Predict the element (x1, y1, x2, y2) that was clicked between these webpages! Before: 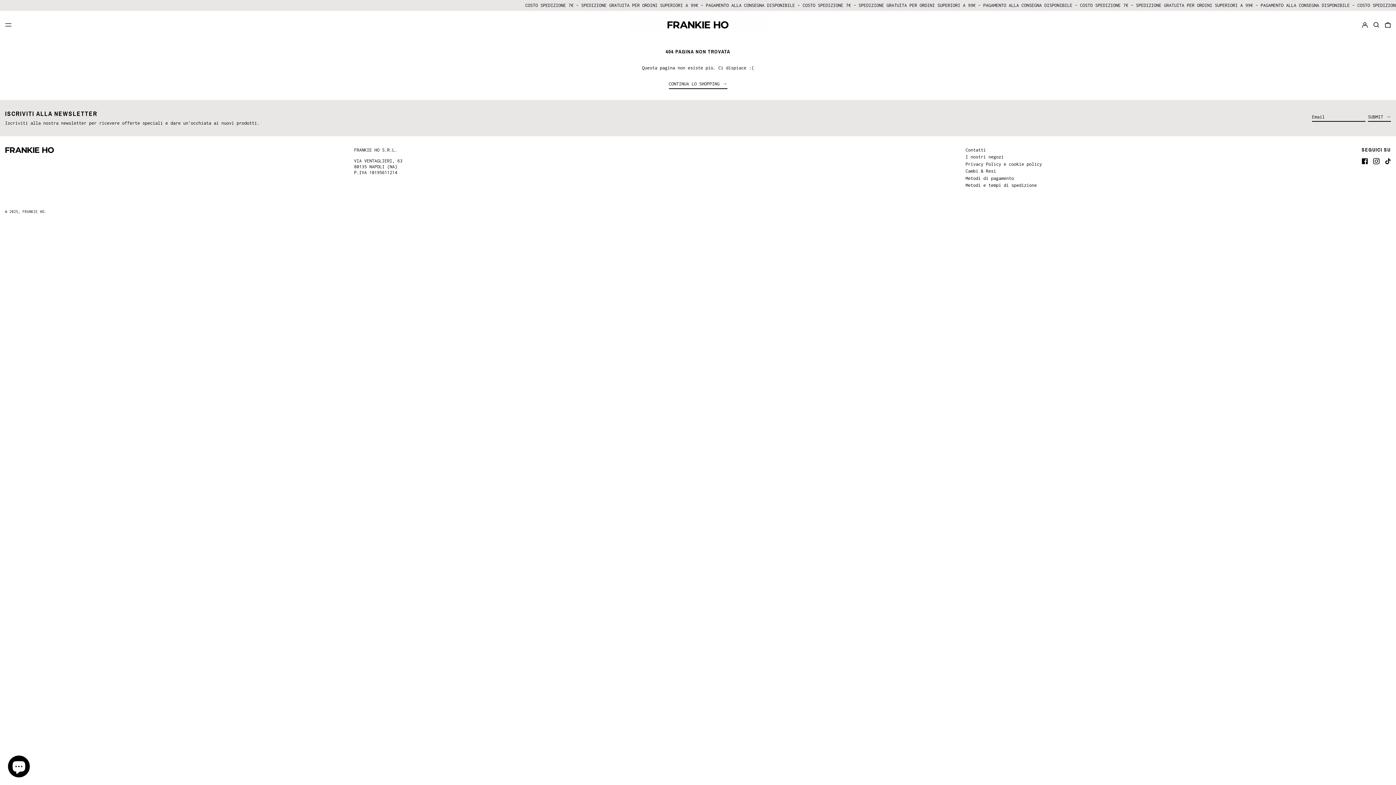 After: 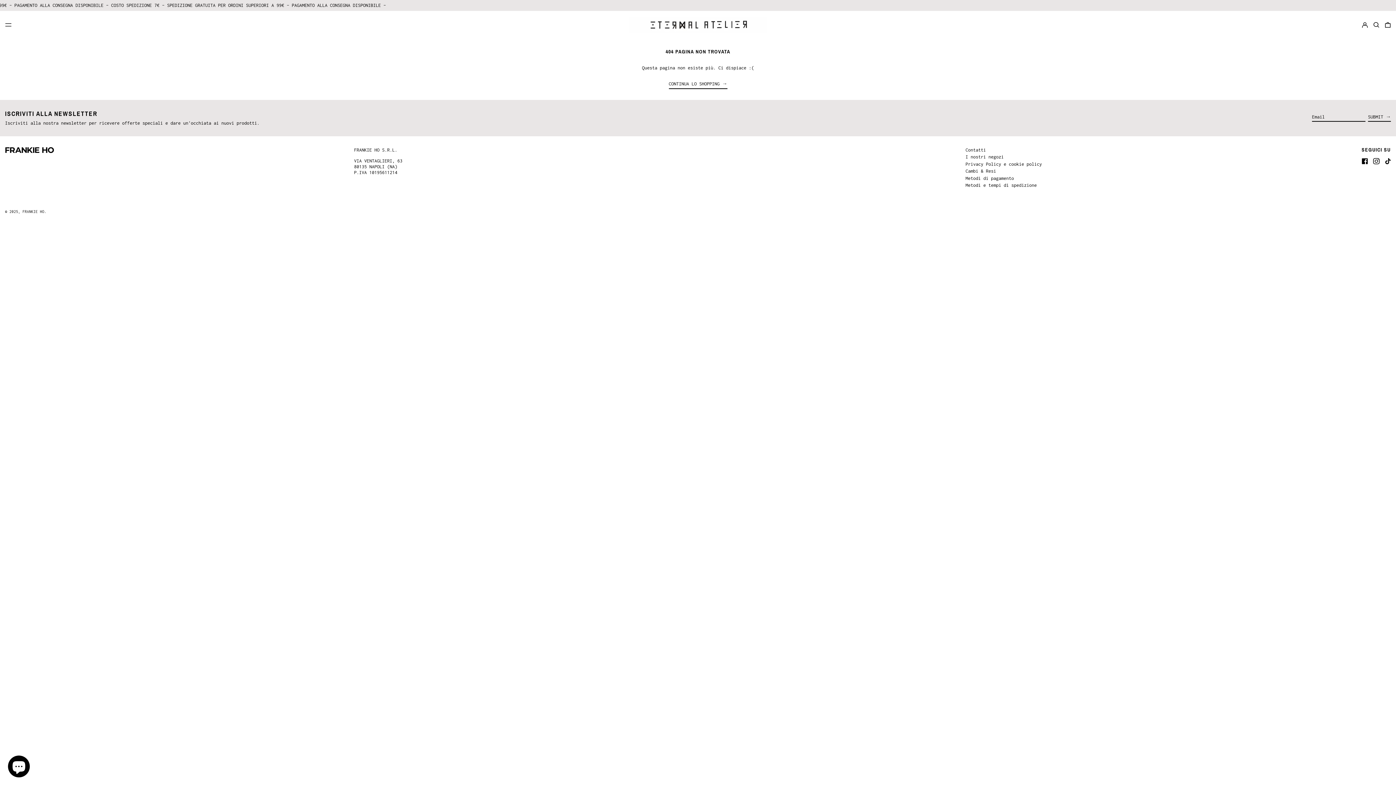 Action: label: Facebook bbox: (1362, 160, 1368, 165)